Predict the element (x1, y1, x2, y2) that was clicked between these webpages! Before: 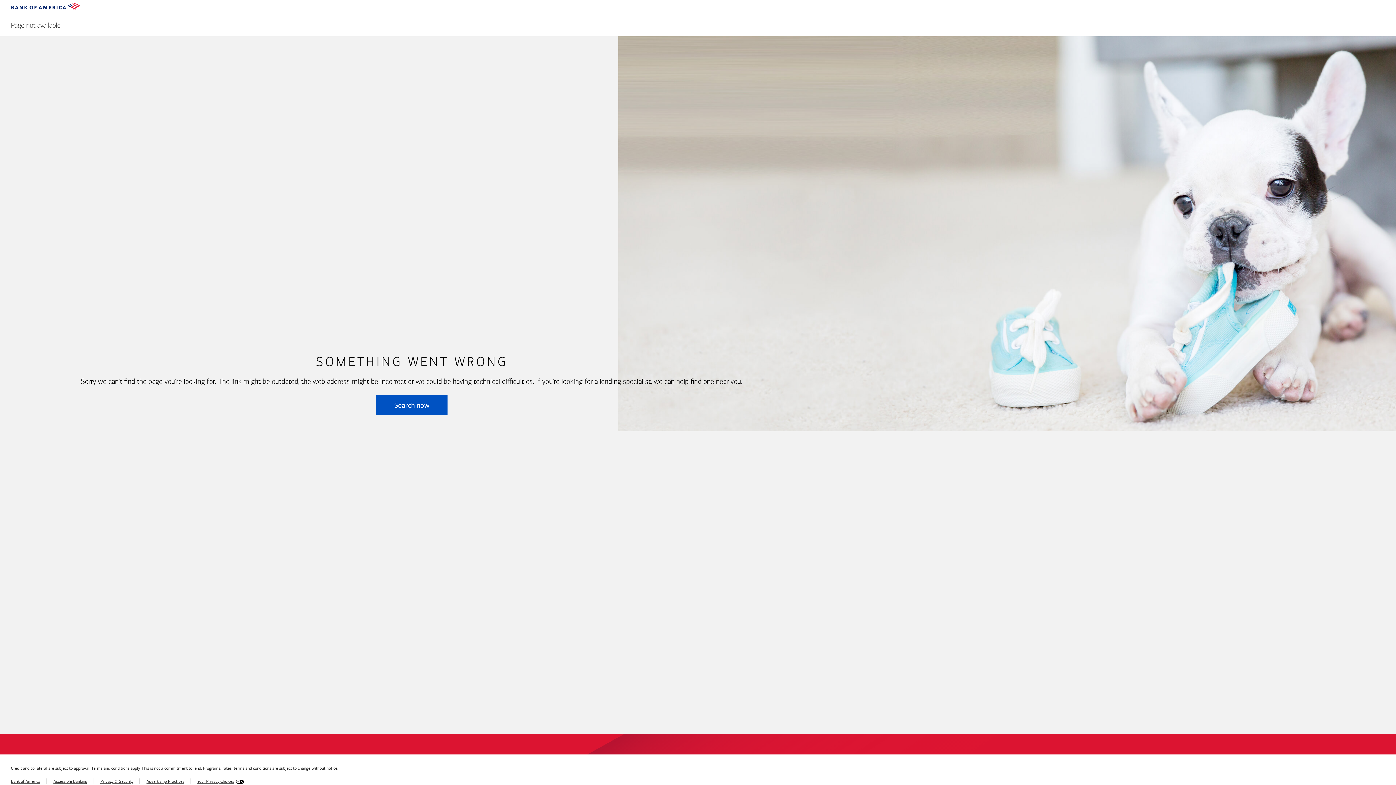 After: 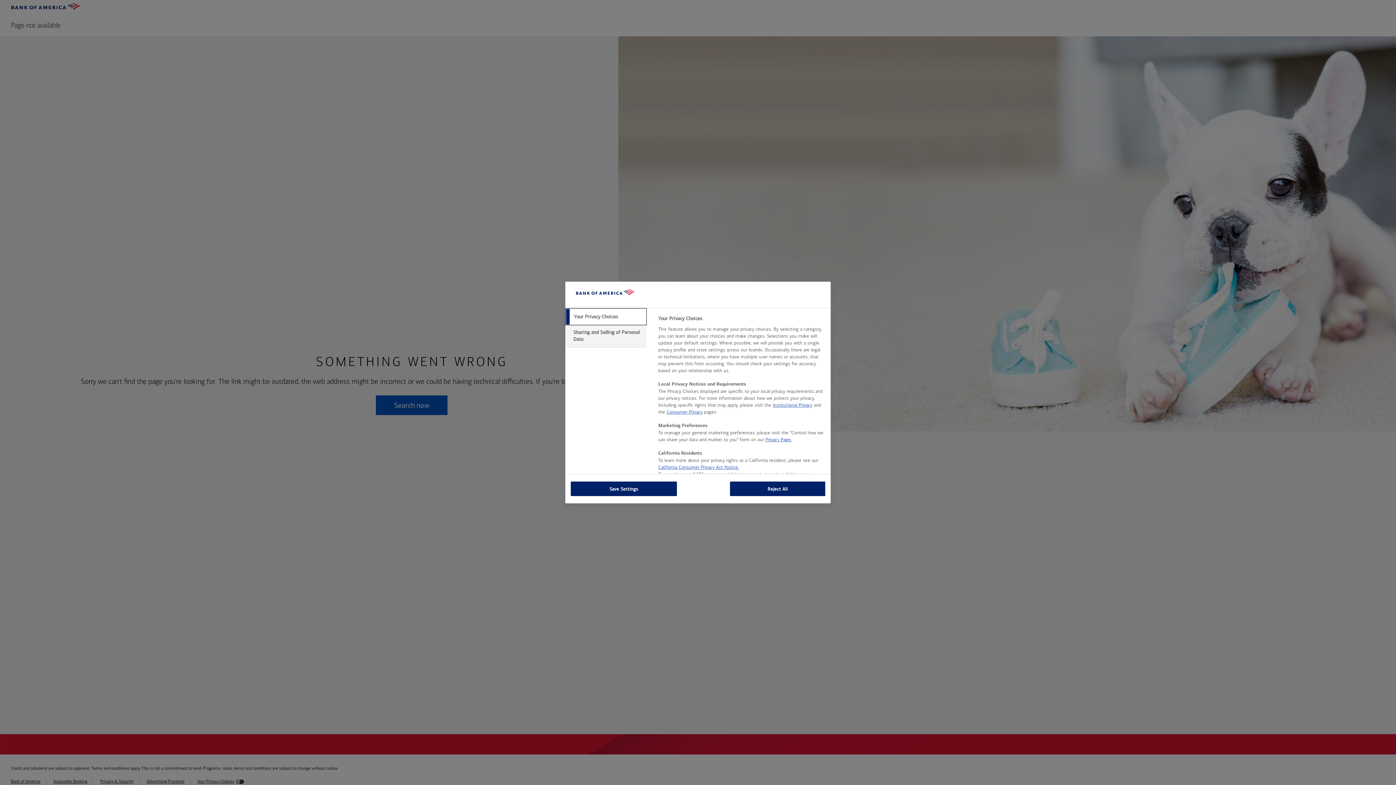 Action: bbox: (197, 779, 234, 784) label: Your Privacy Choices